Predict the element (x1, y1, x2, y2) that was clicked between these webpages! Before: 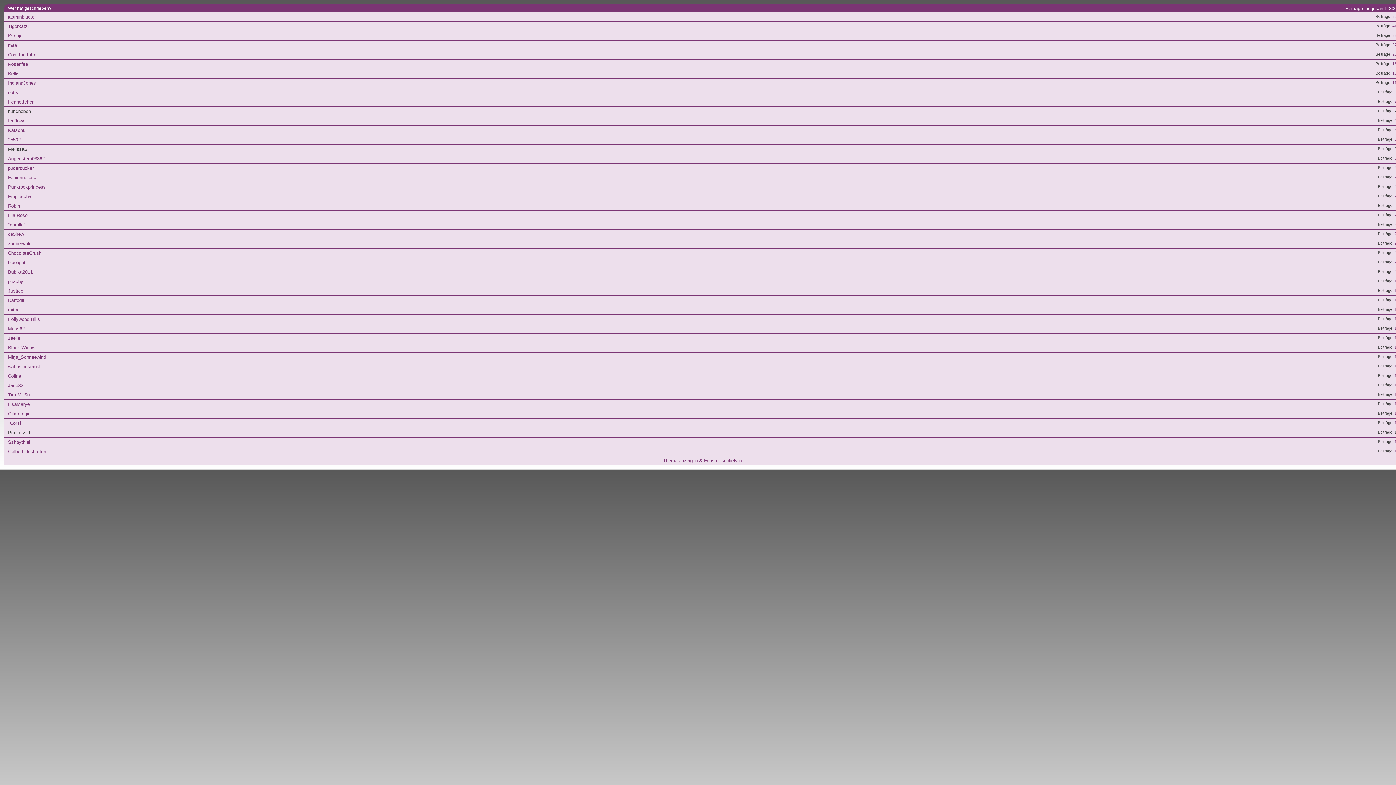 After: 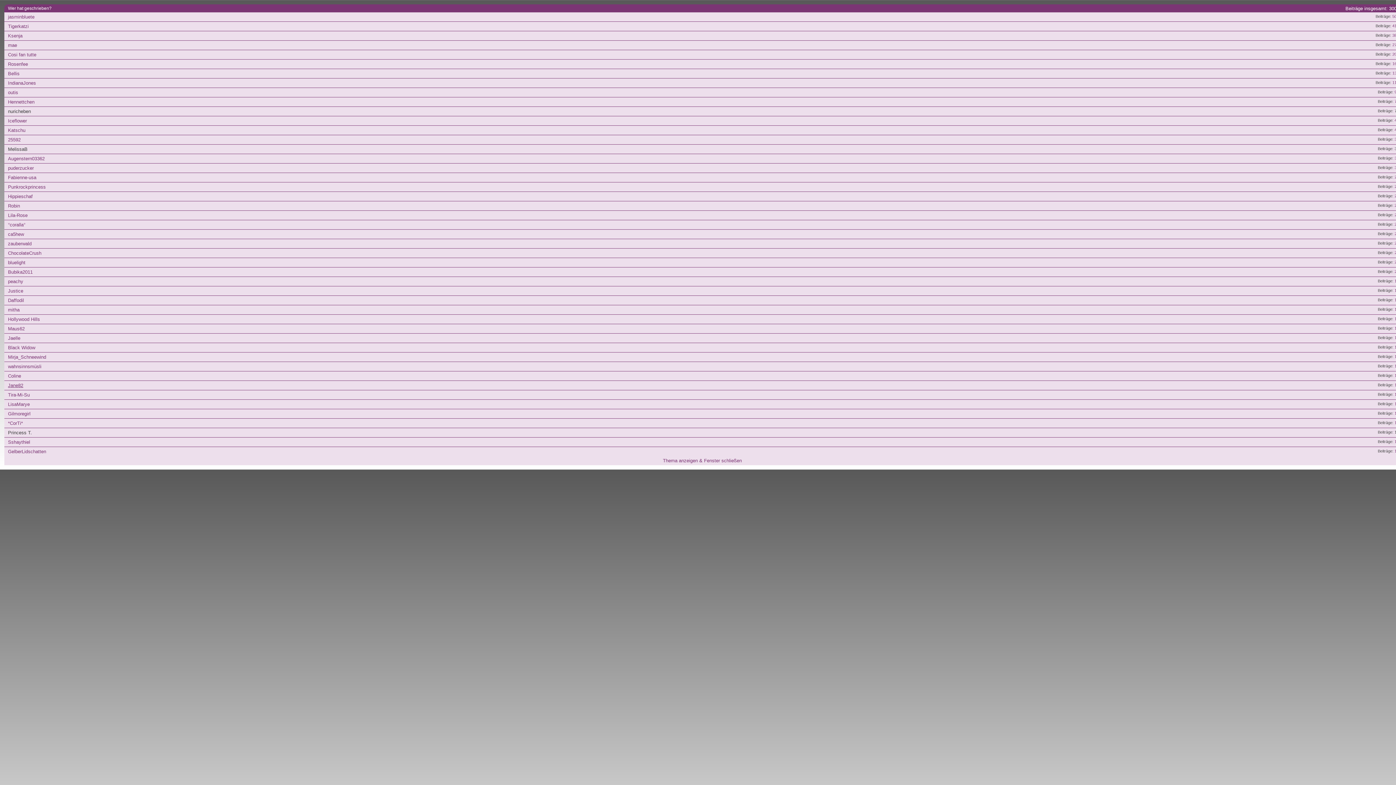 Action: bbox: (8, 382, 23, 388) label: Jane82